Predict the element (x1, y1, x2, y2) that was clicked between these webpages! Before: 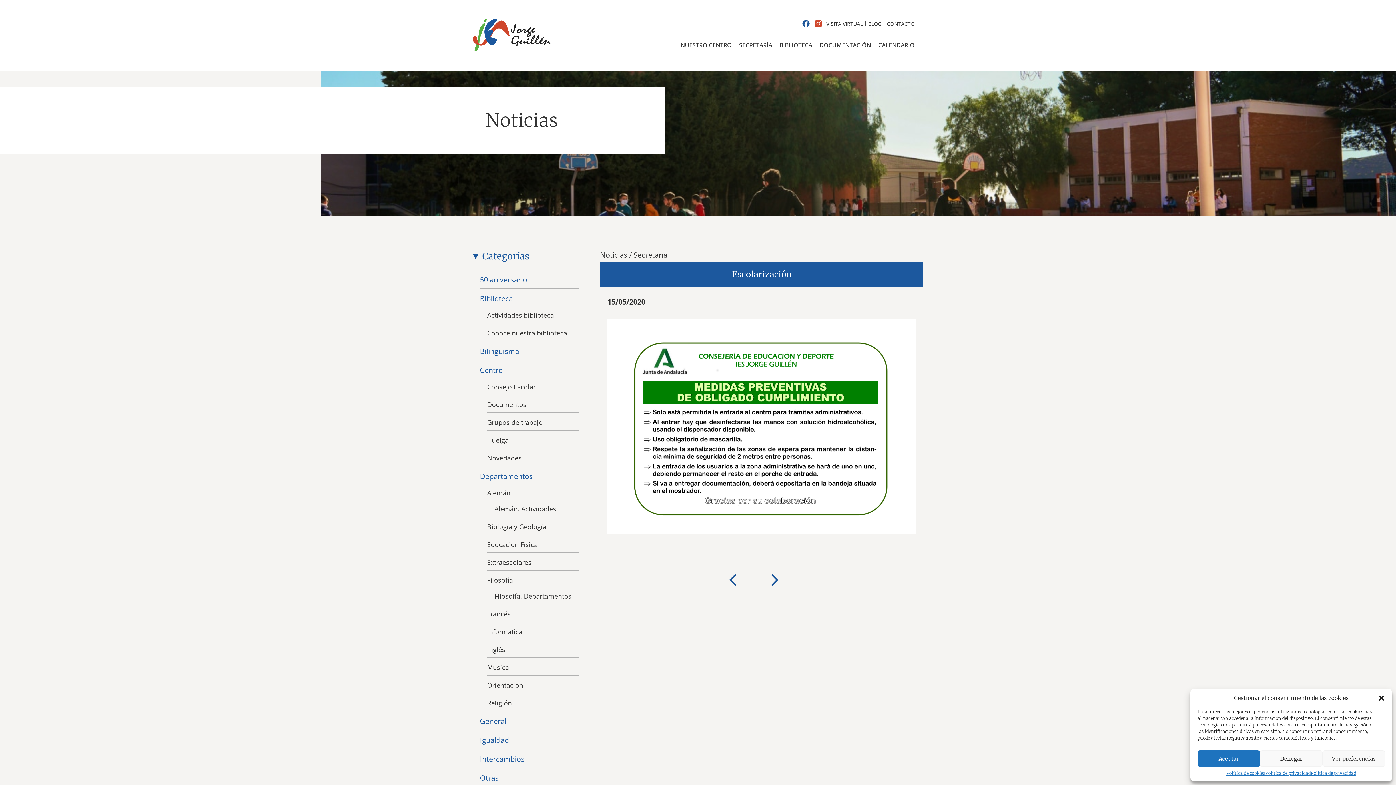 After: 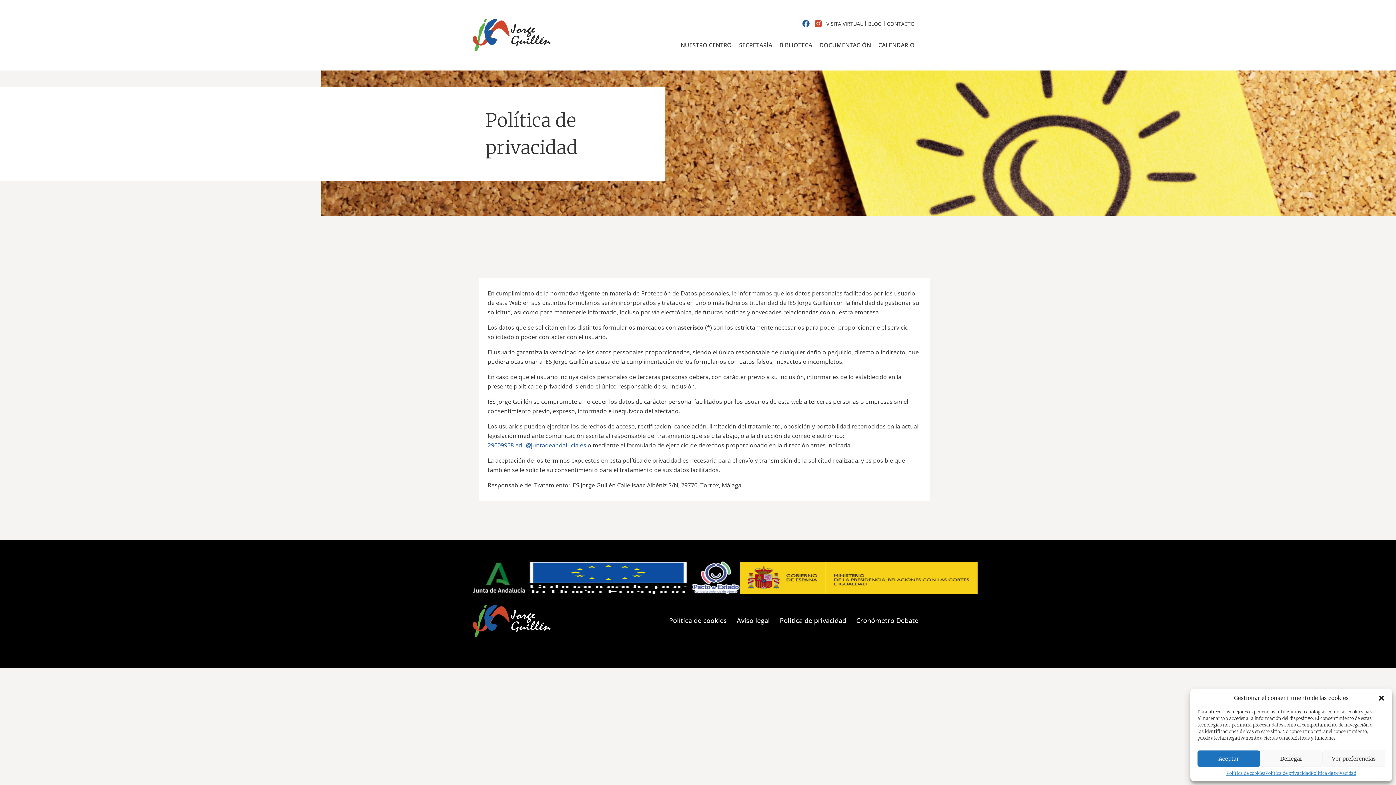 Action: label: Política de privacidad bbox: (1265, 770, 1311, 776)